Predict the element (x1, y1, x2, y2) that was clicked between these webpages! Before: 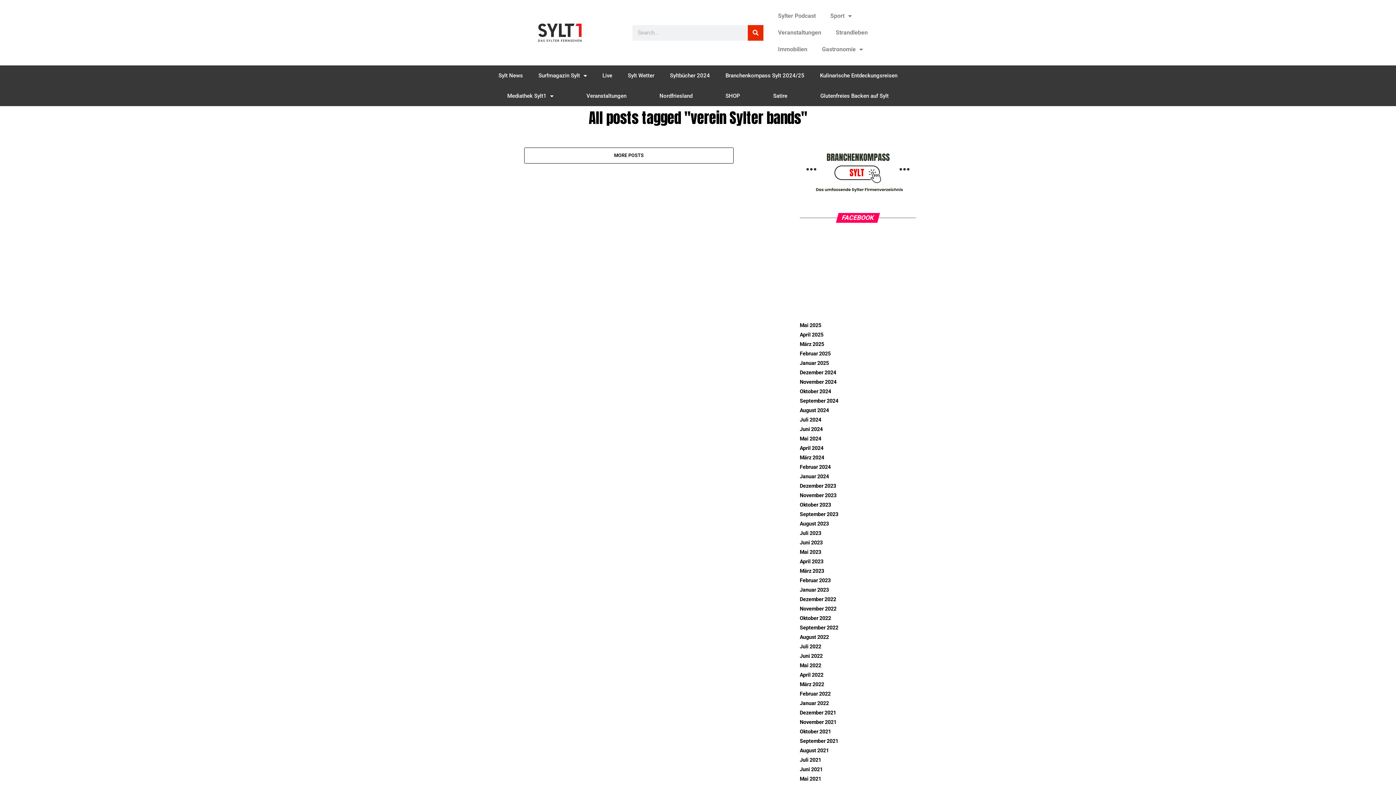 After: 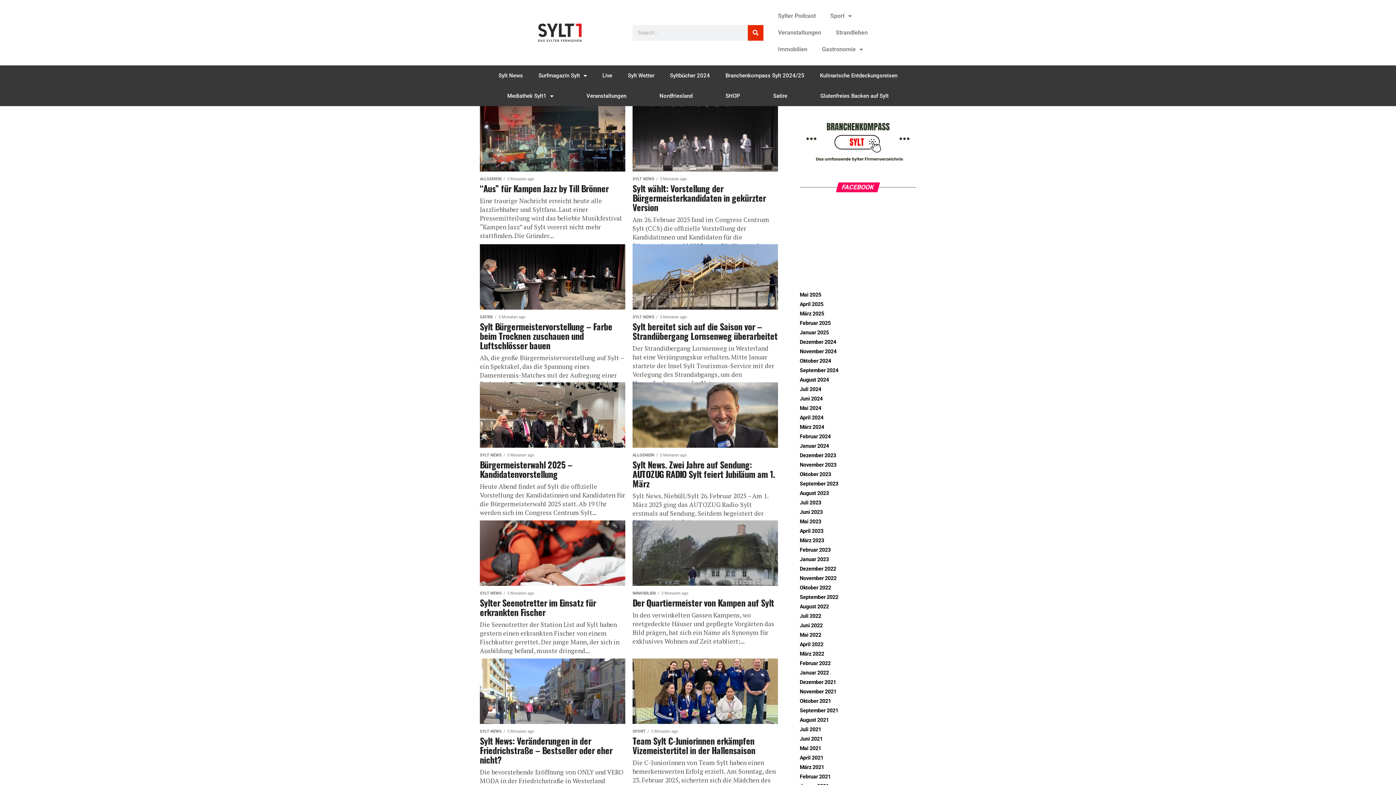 Action: bbox: (800, 350, 830, 357) label: Februar 2025